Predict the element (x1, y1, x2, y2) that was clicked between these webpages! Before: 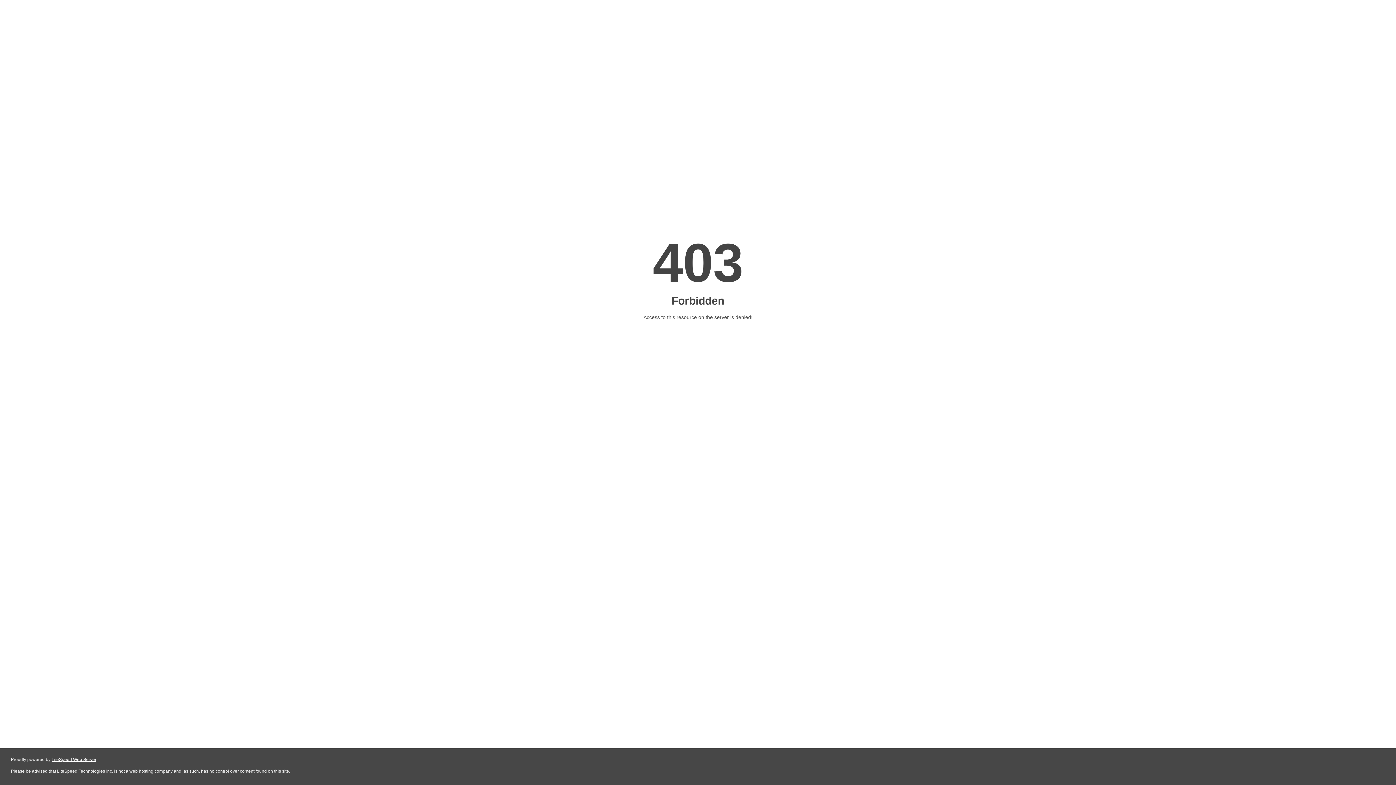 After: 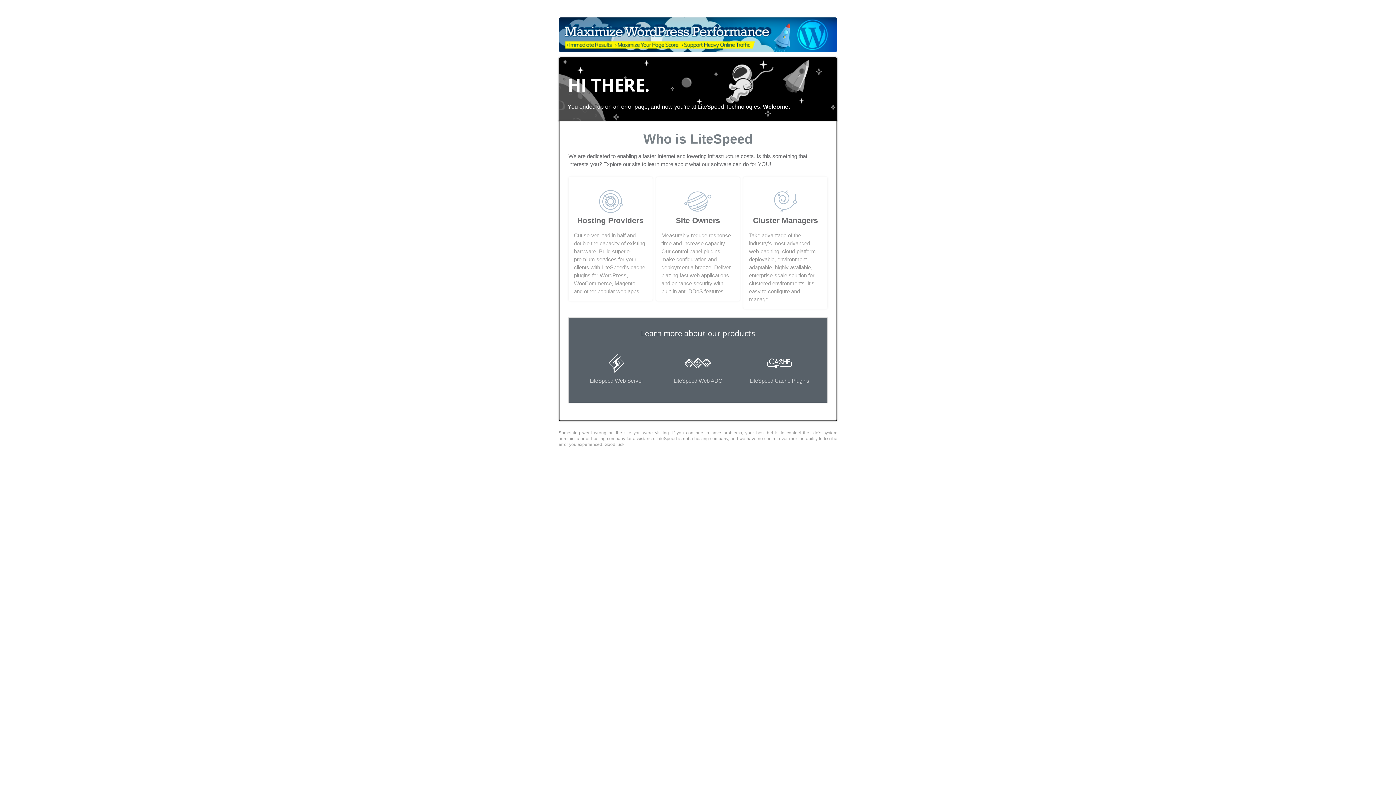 Action: bbox: (51, 757, 96, 762) label: LiteSpeed Web Server